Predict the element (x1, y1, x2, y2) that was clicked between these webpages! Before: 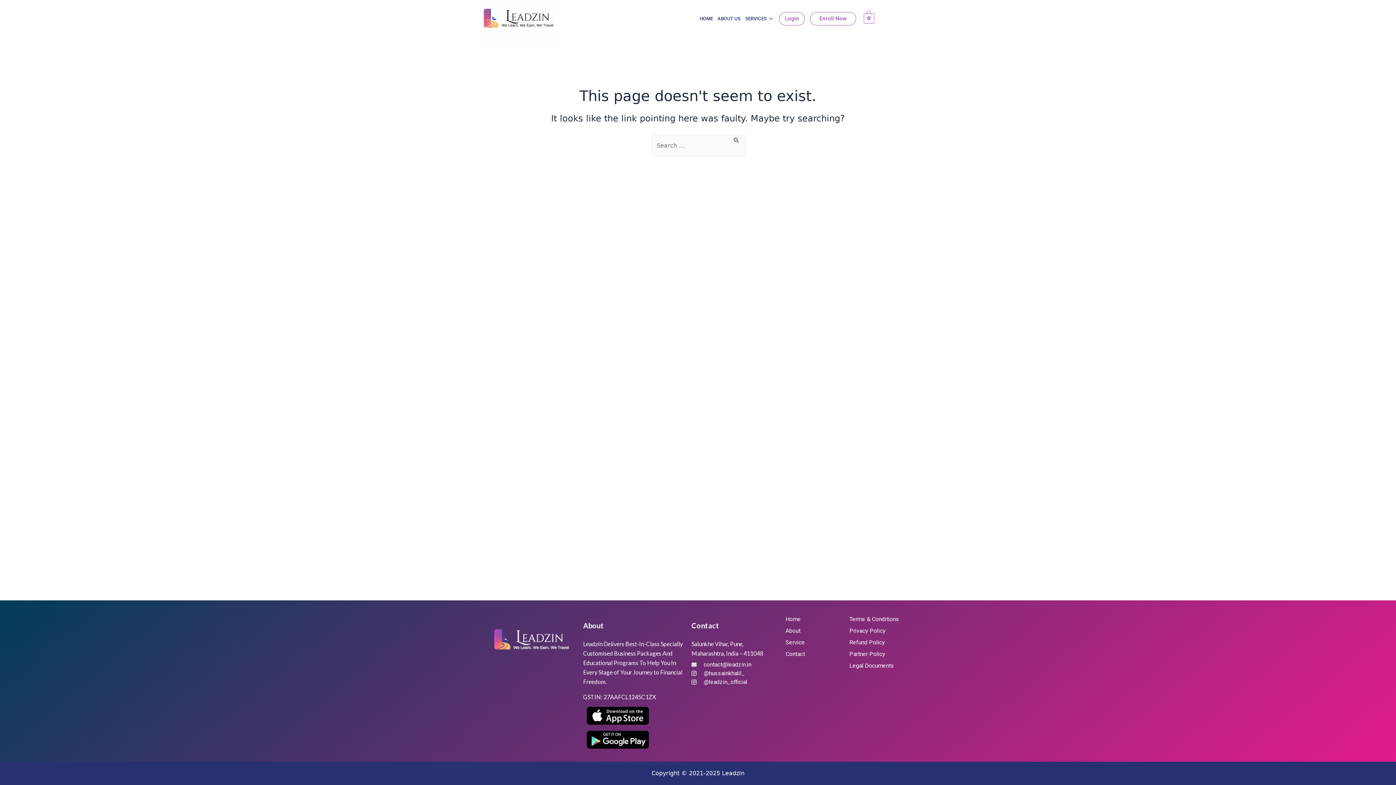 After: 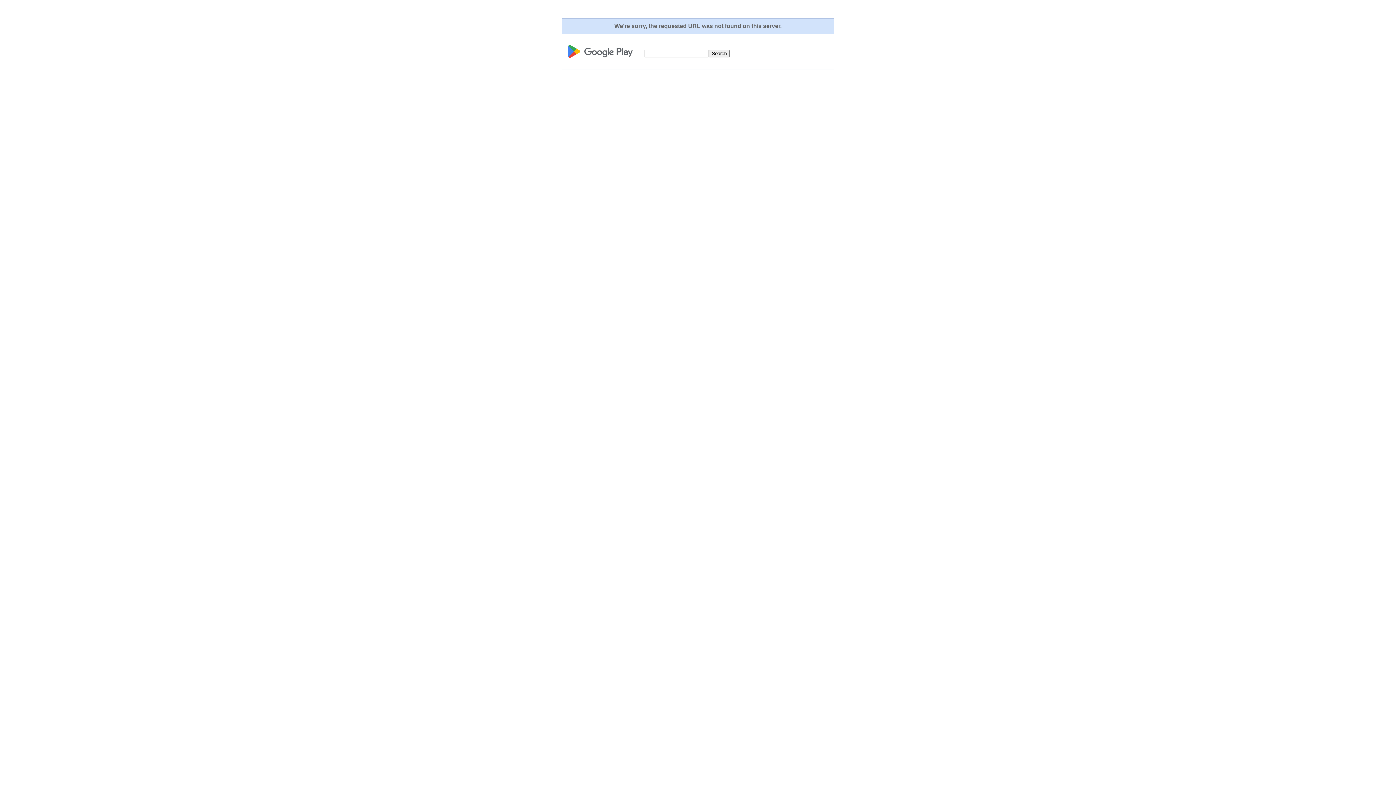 Action: bbox: (583, 728, 652, 751)